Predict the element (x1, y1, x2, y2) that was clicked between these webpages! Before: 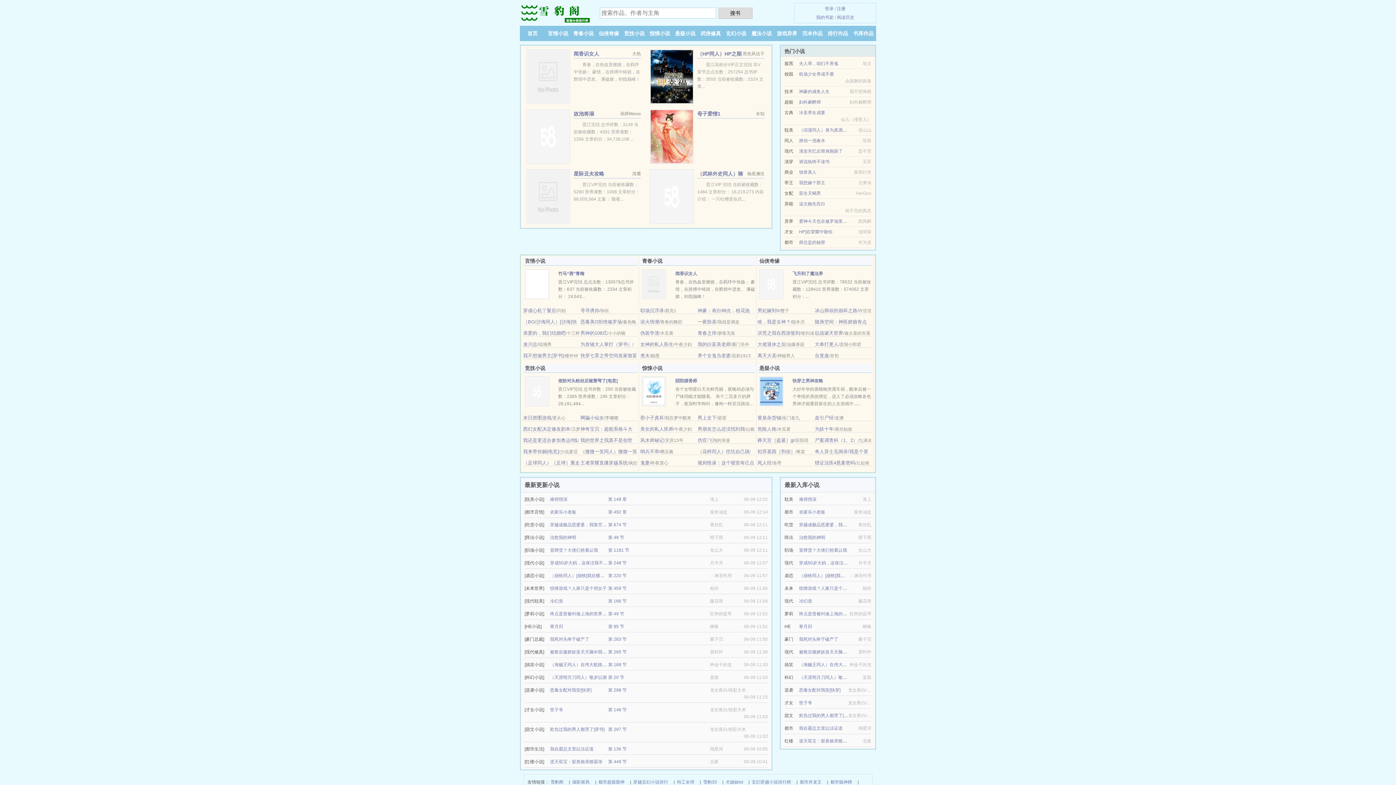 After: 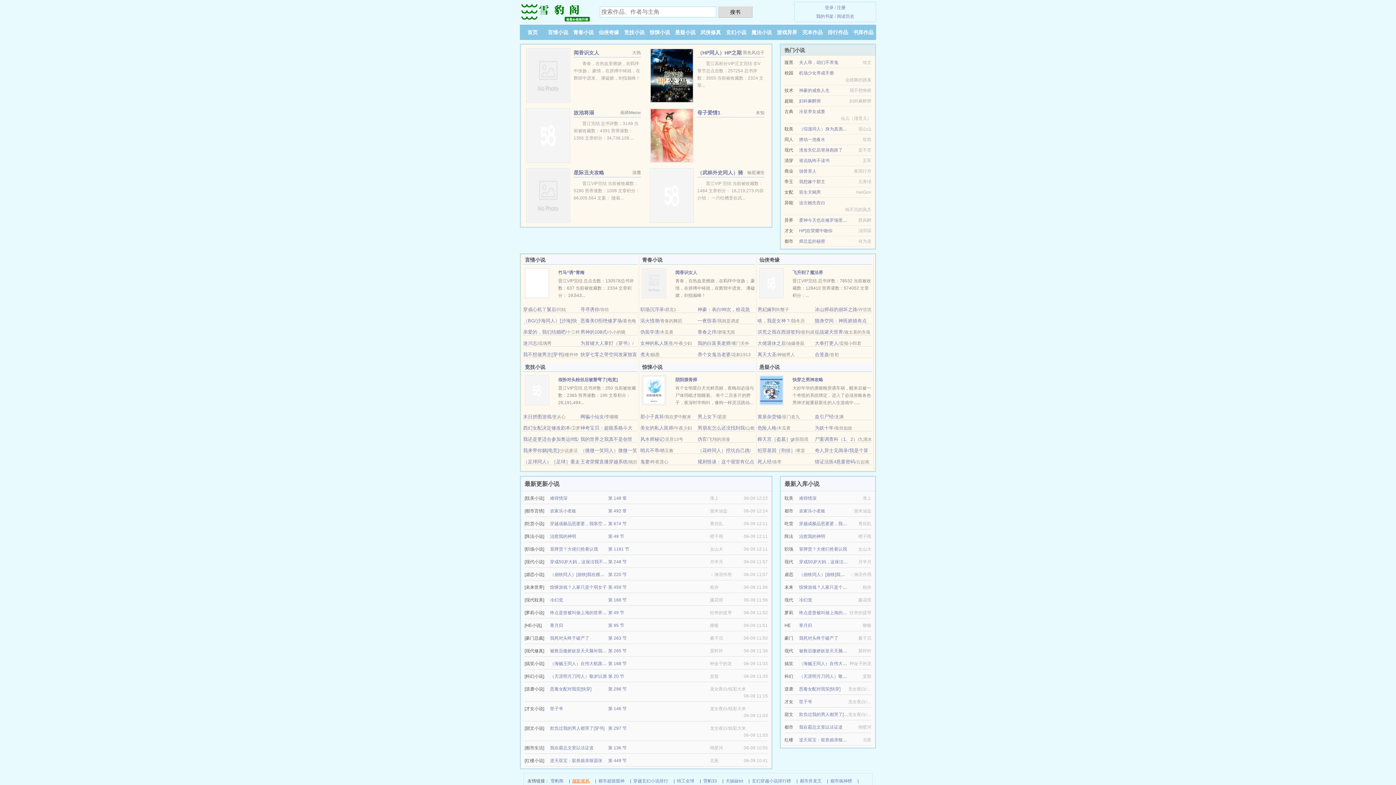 Action: label: 烟影摇风 bbox: (572, 778, 589, 786)